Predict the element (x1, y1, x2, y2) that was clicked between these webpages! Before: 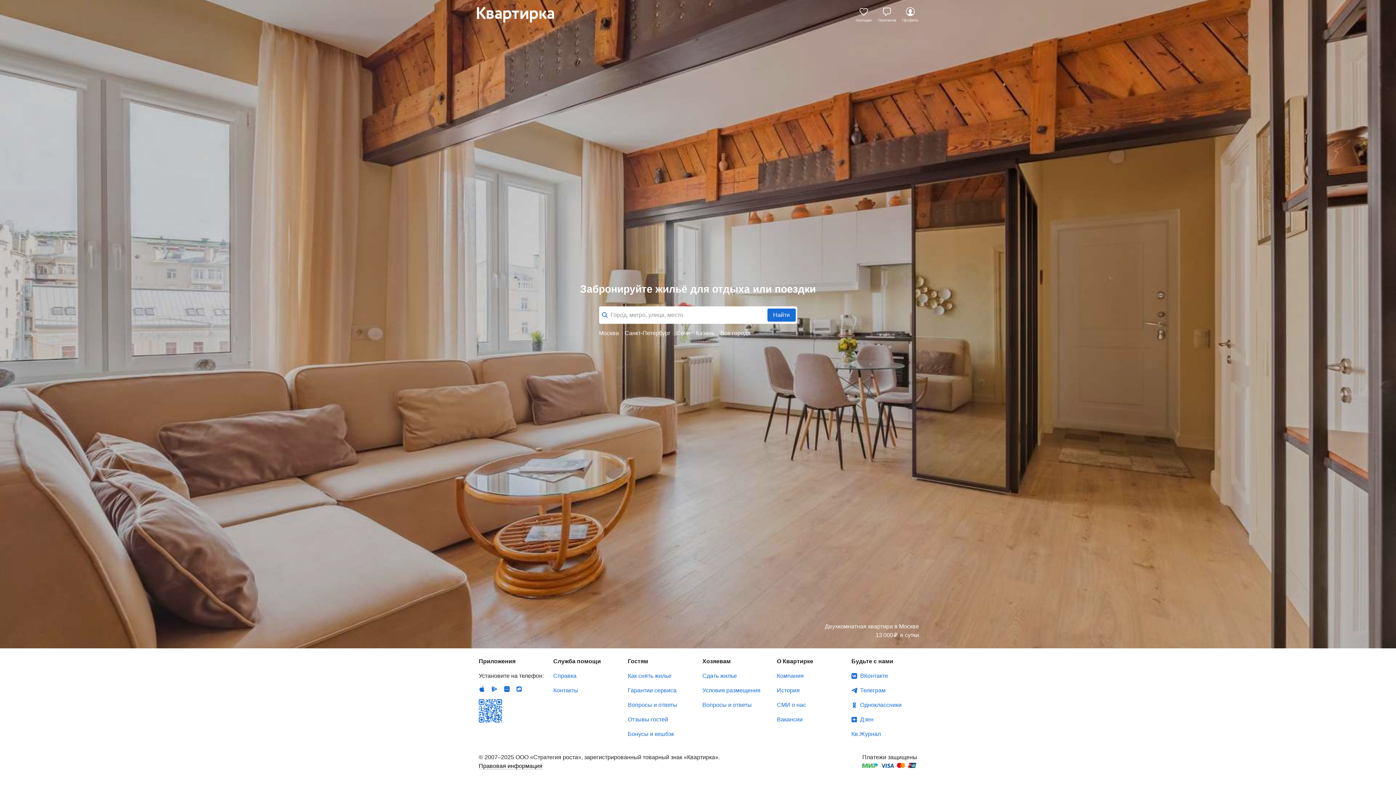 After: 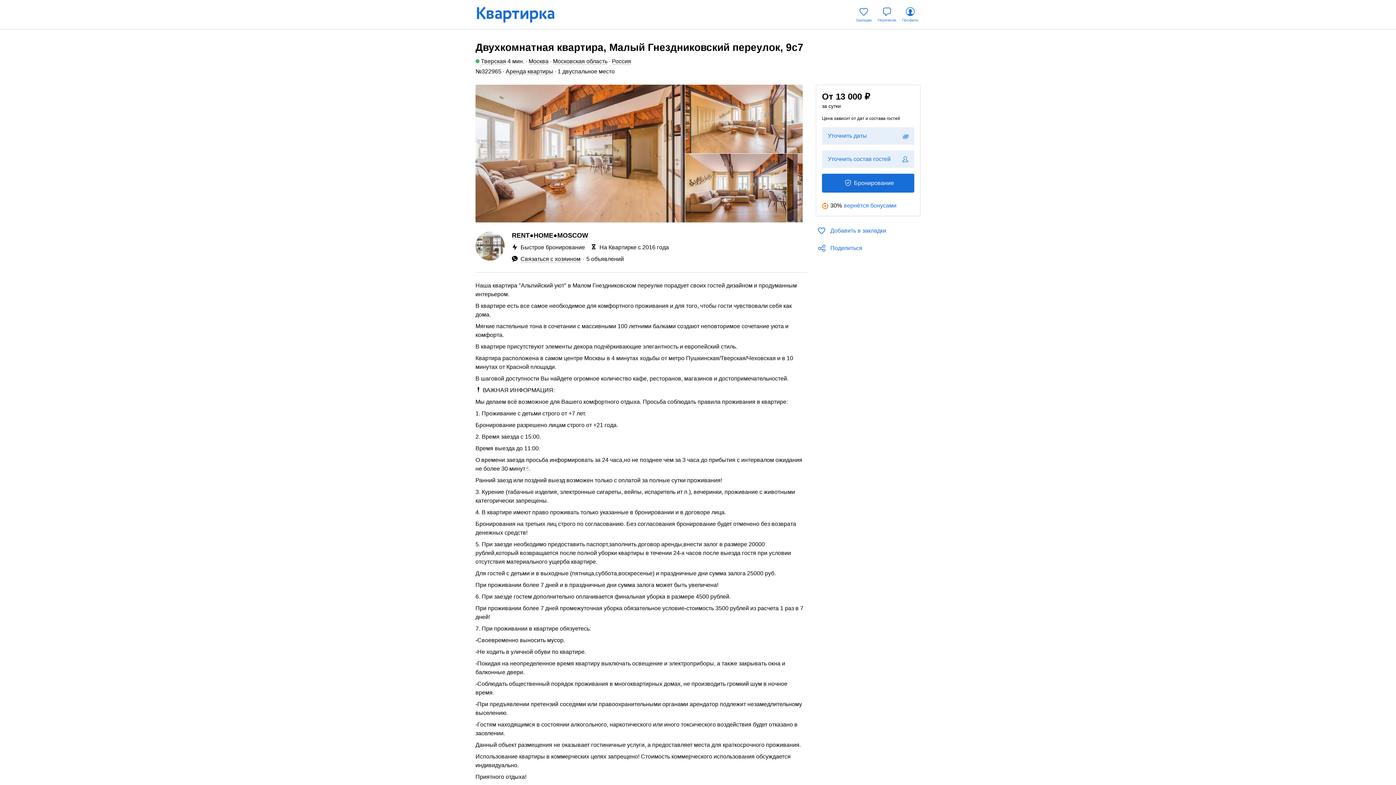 Action: label: Двухкомнатная квартира в Москве

13000 ₽ в сутки bbox: (825, 622, 919, 640)